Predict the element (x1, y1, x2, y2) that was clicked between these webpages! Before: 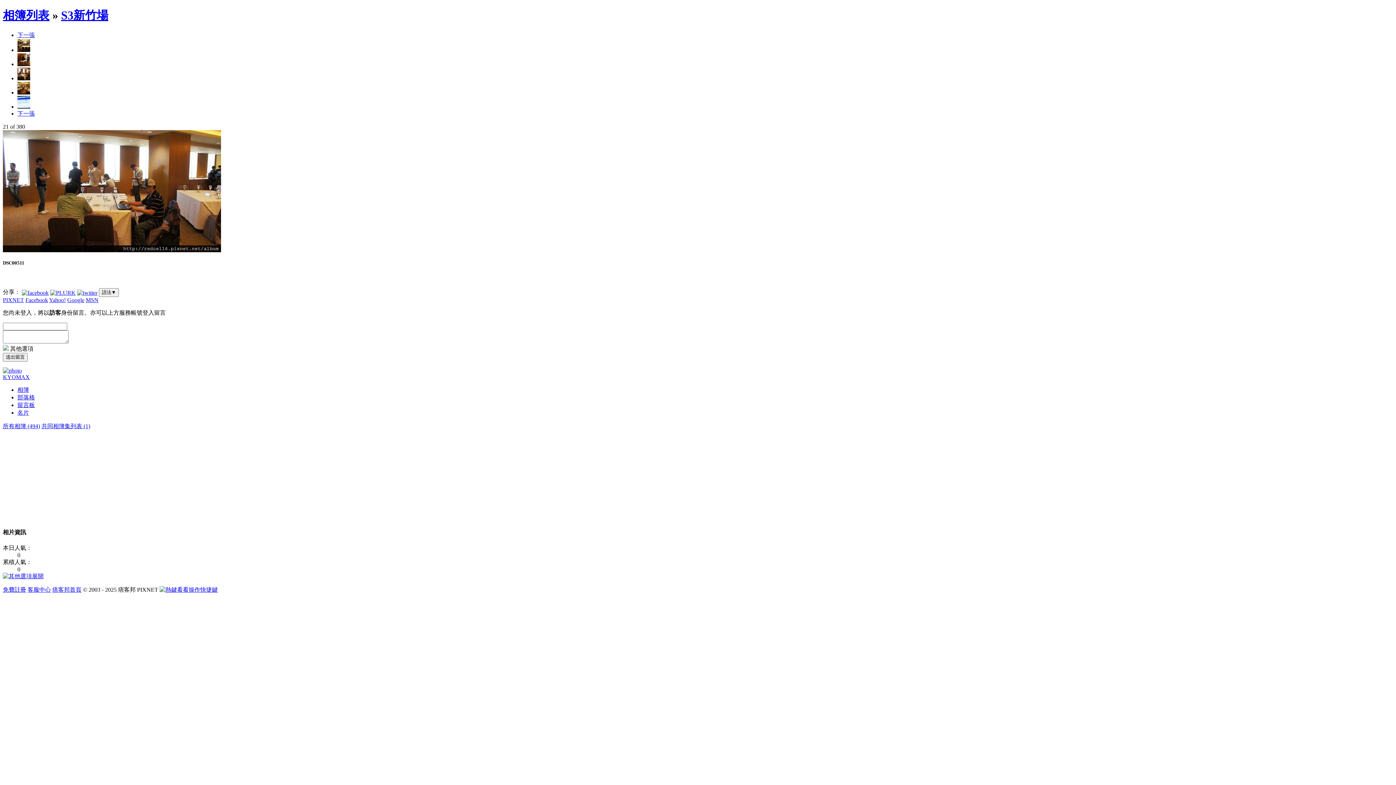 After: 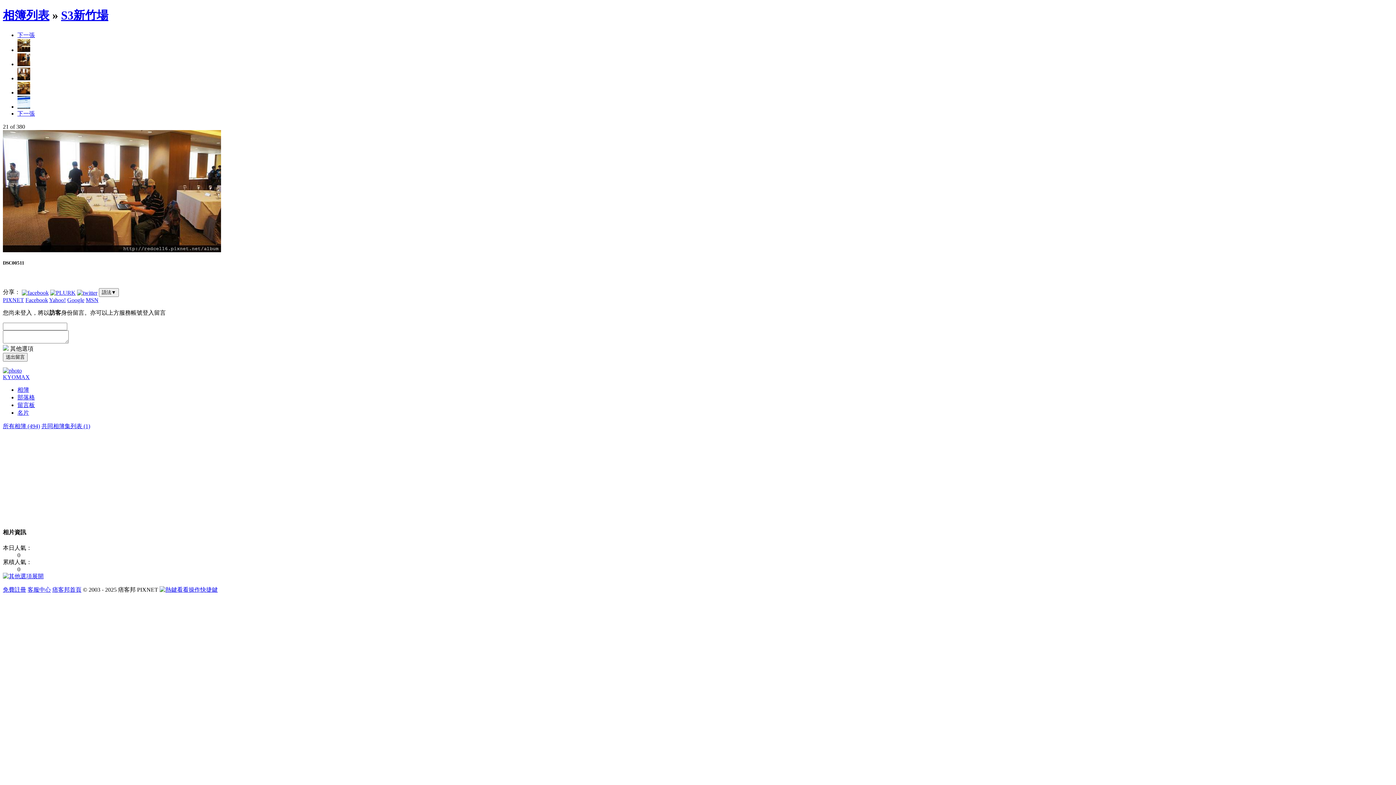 Action: bbox: (21, 289, 48, 295)